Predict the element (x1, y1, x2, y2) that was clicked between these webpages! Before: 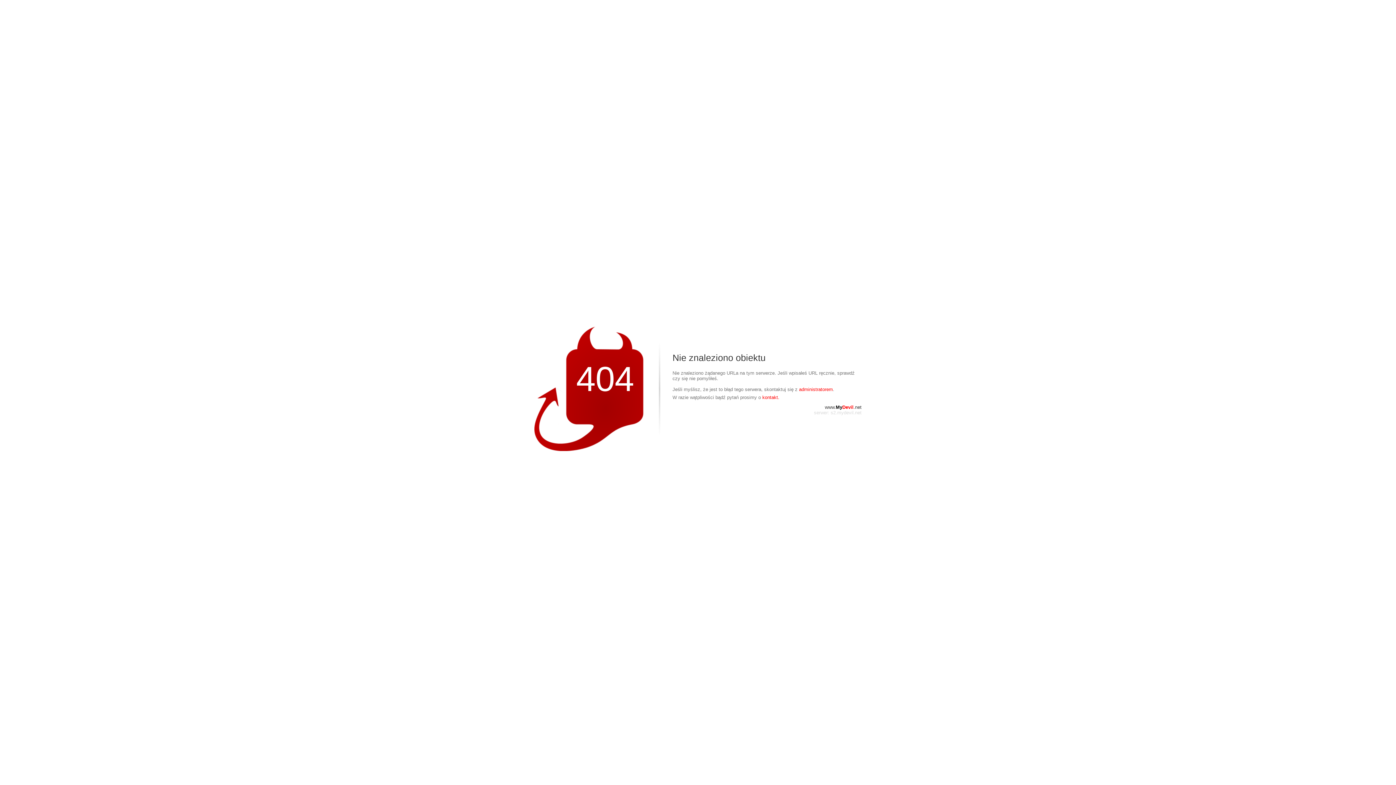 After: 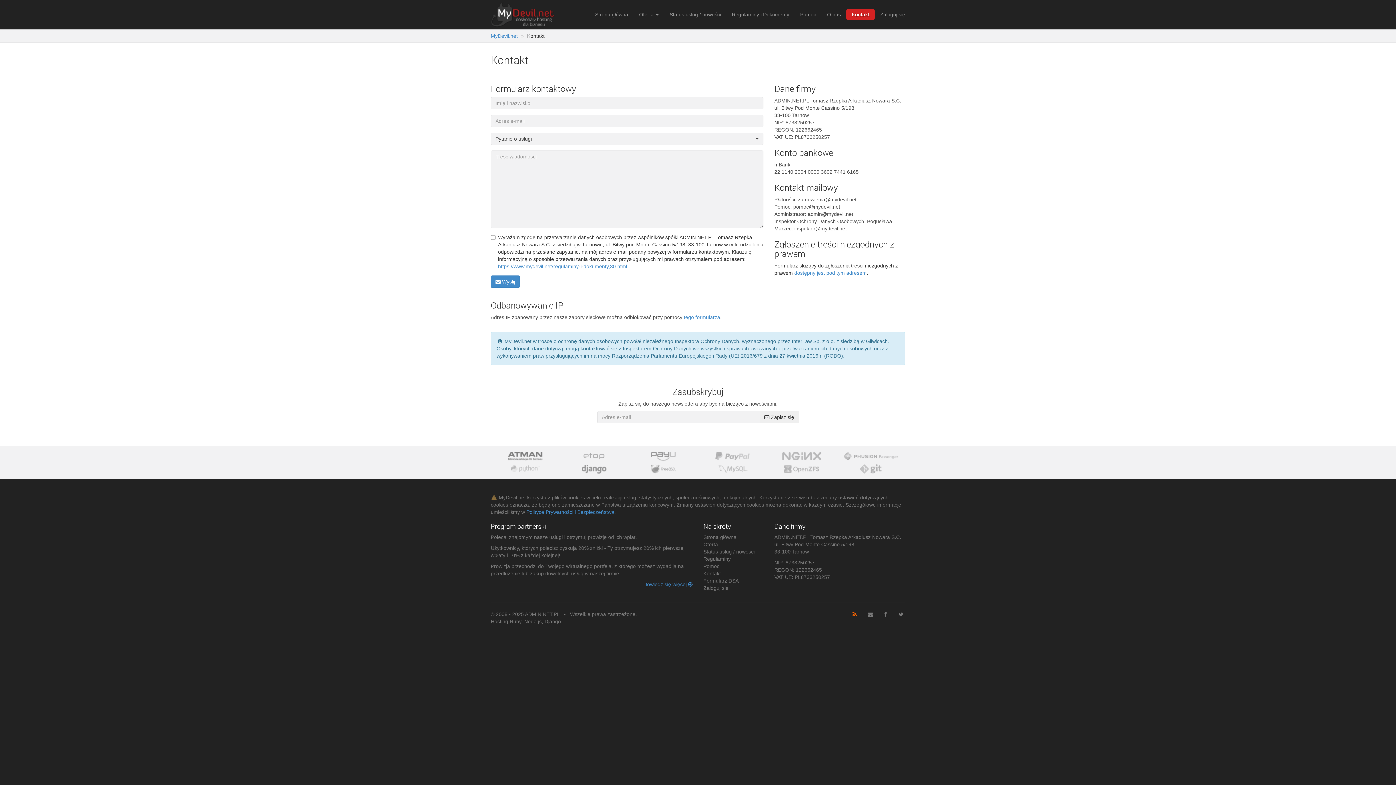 Action: bbox: (799, 386, 833, 392) label: administratorem